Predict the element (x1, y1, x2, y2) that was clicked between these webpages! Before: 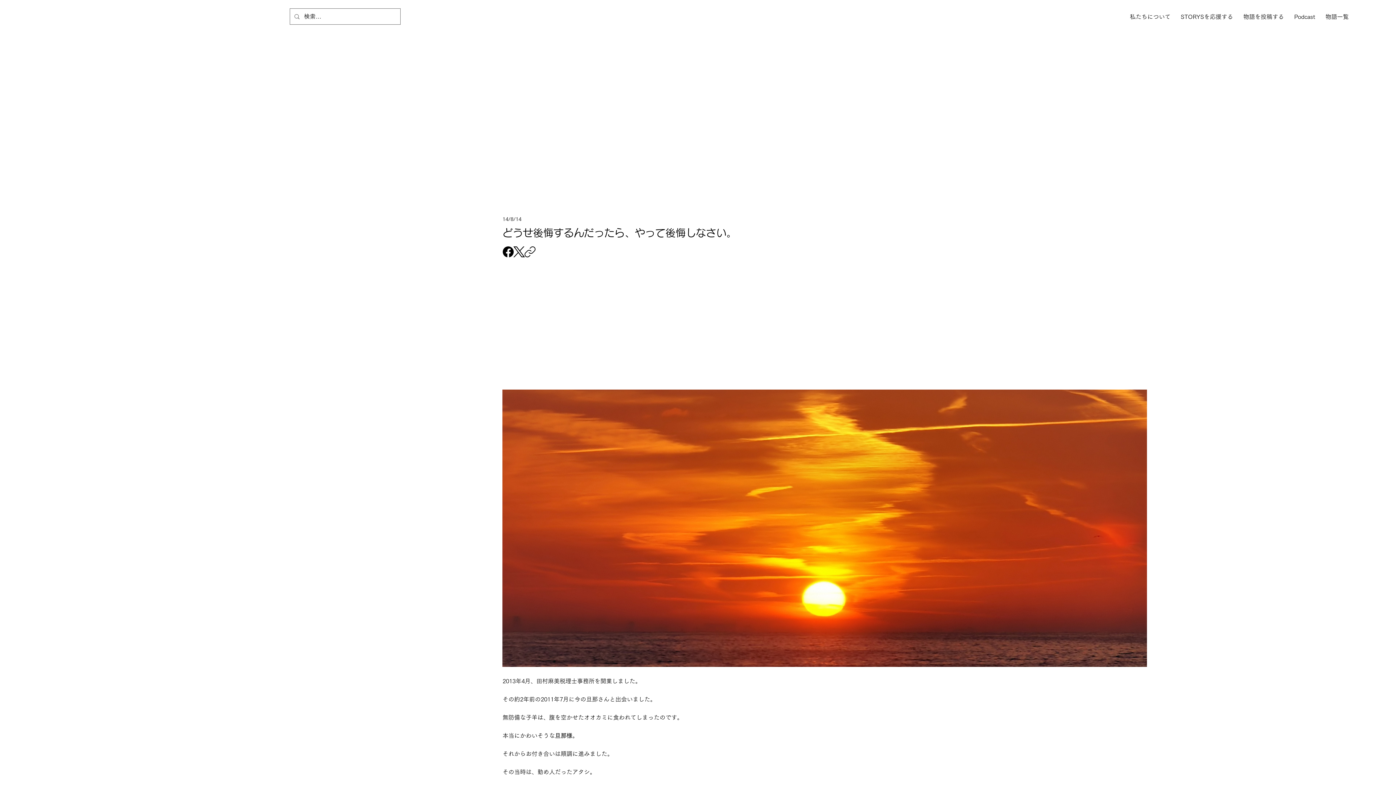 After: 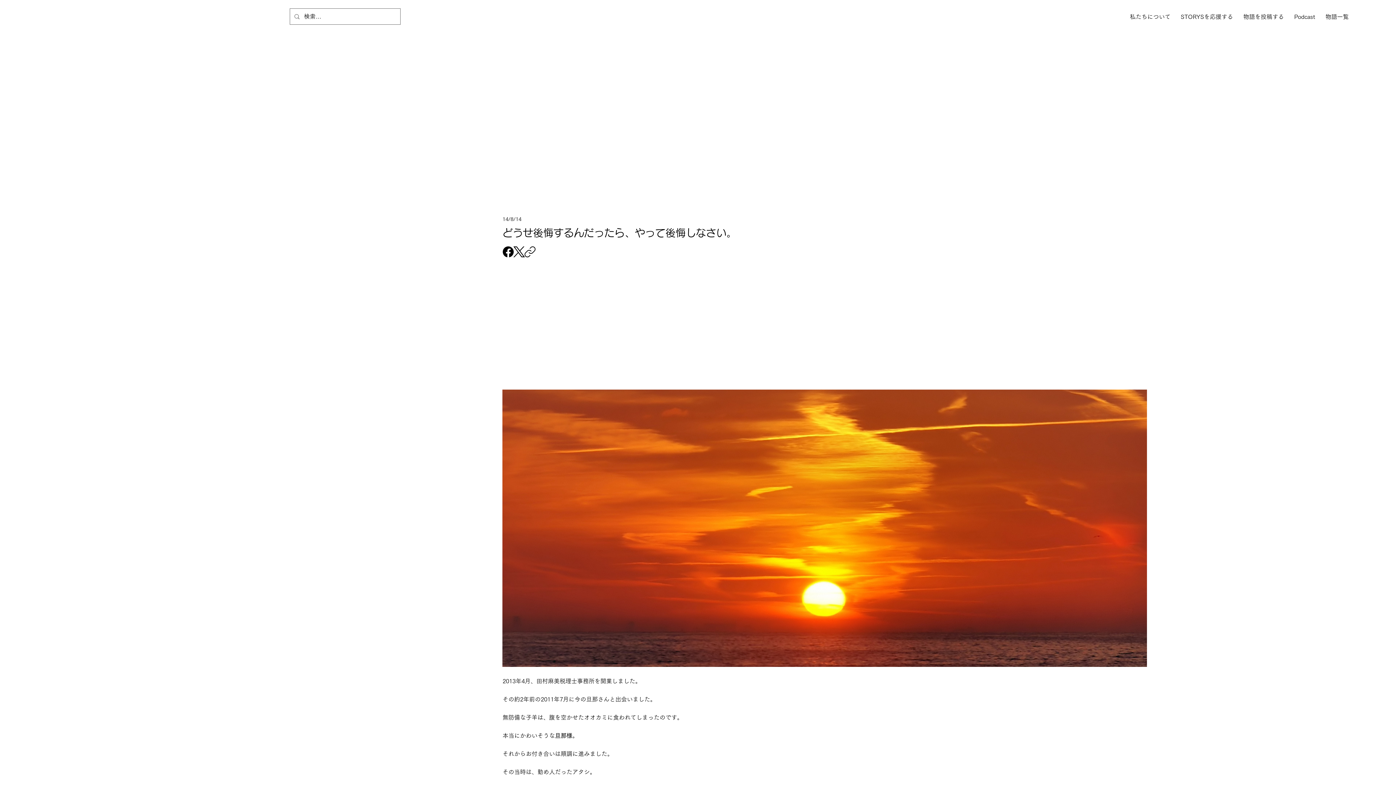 Action: bbox: (513, 246, 524, 257) label: X (Twitter)